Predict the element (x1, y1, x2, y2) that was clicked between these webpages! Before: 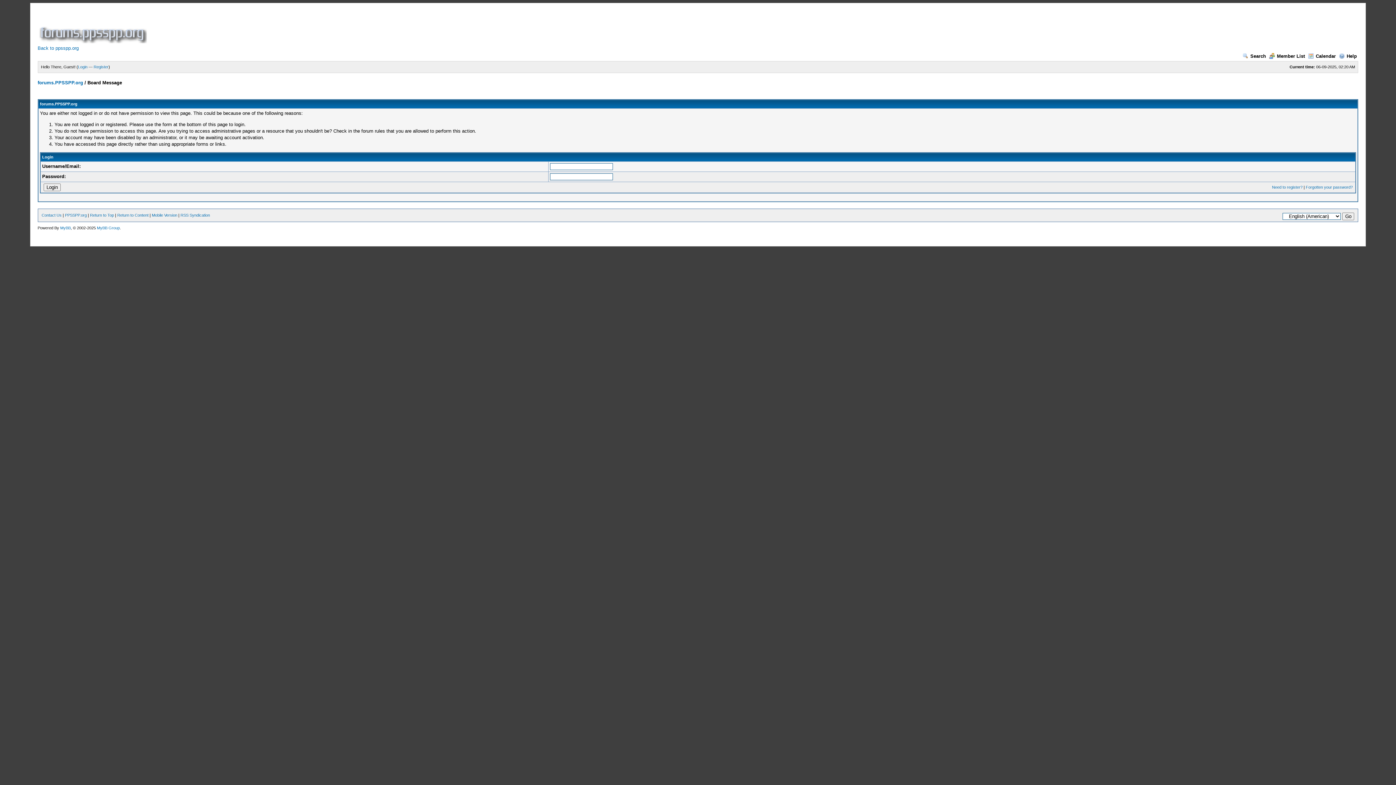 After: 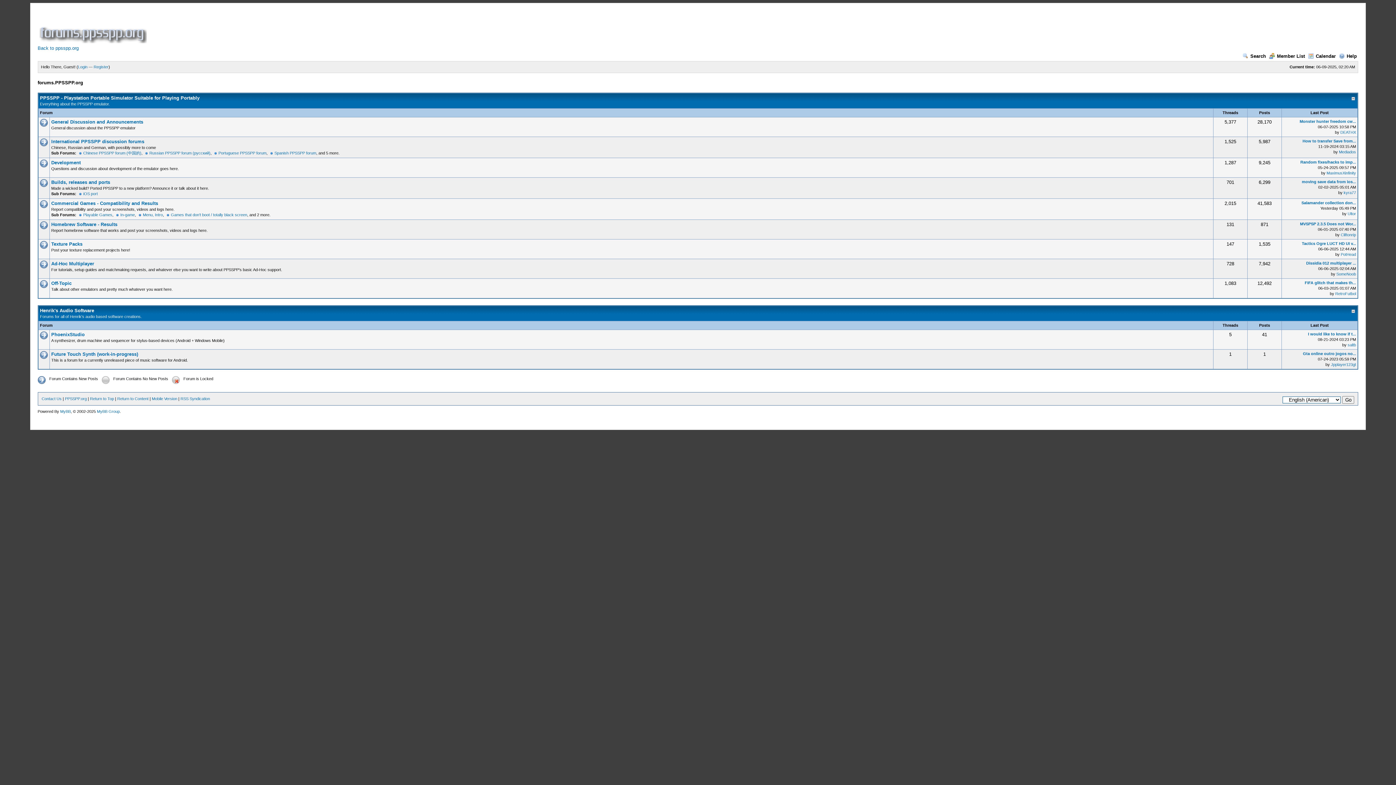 Action: bbox: (64, 213, 86, 217) label: PPSSPP.org